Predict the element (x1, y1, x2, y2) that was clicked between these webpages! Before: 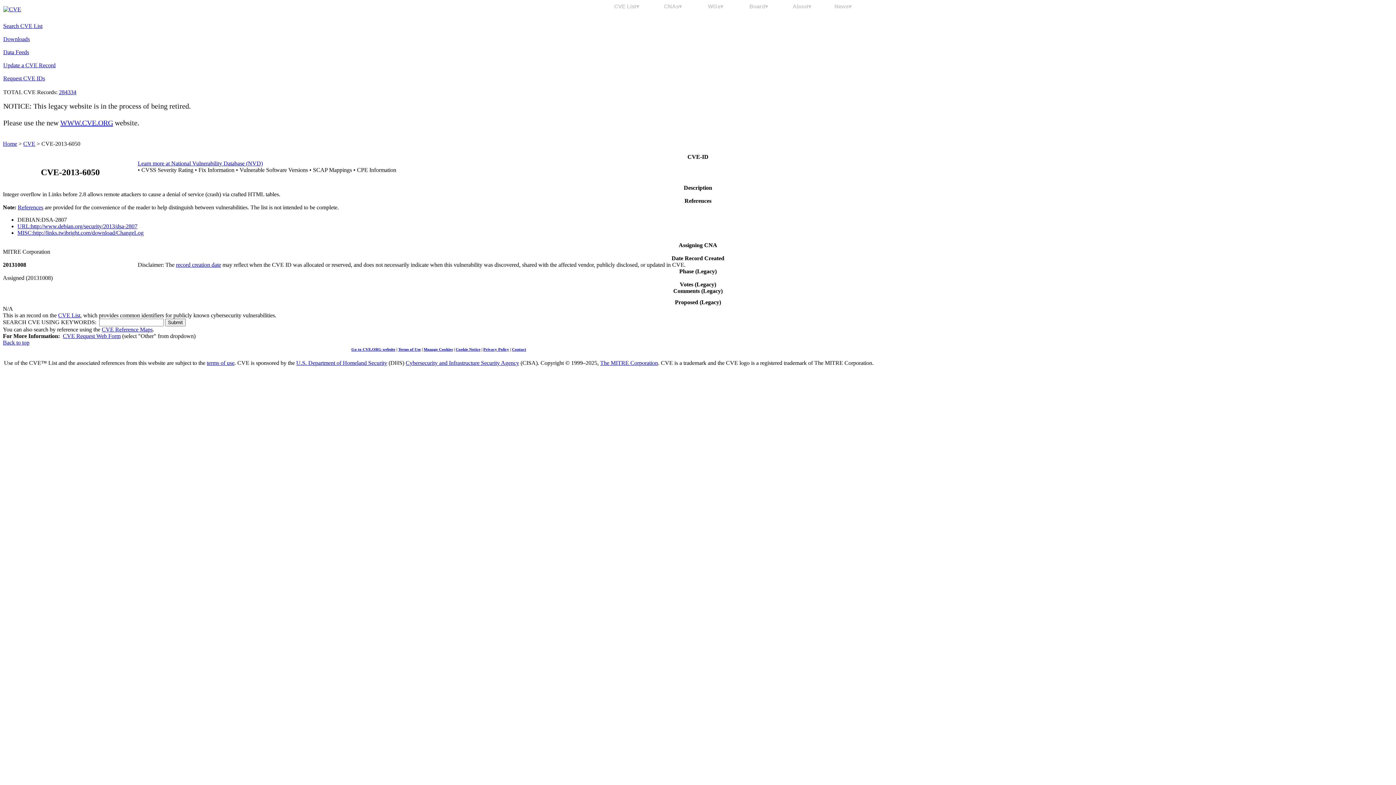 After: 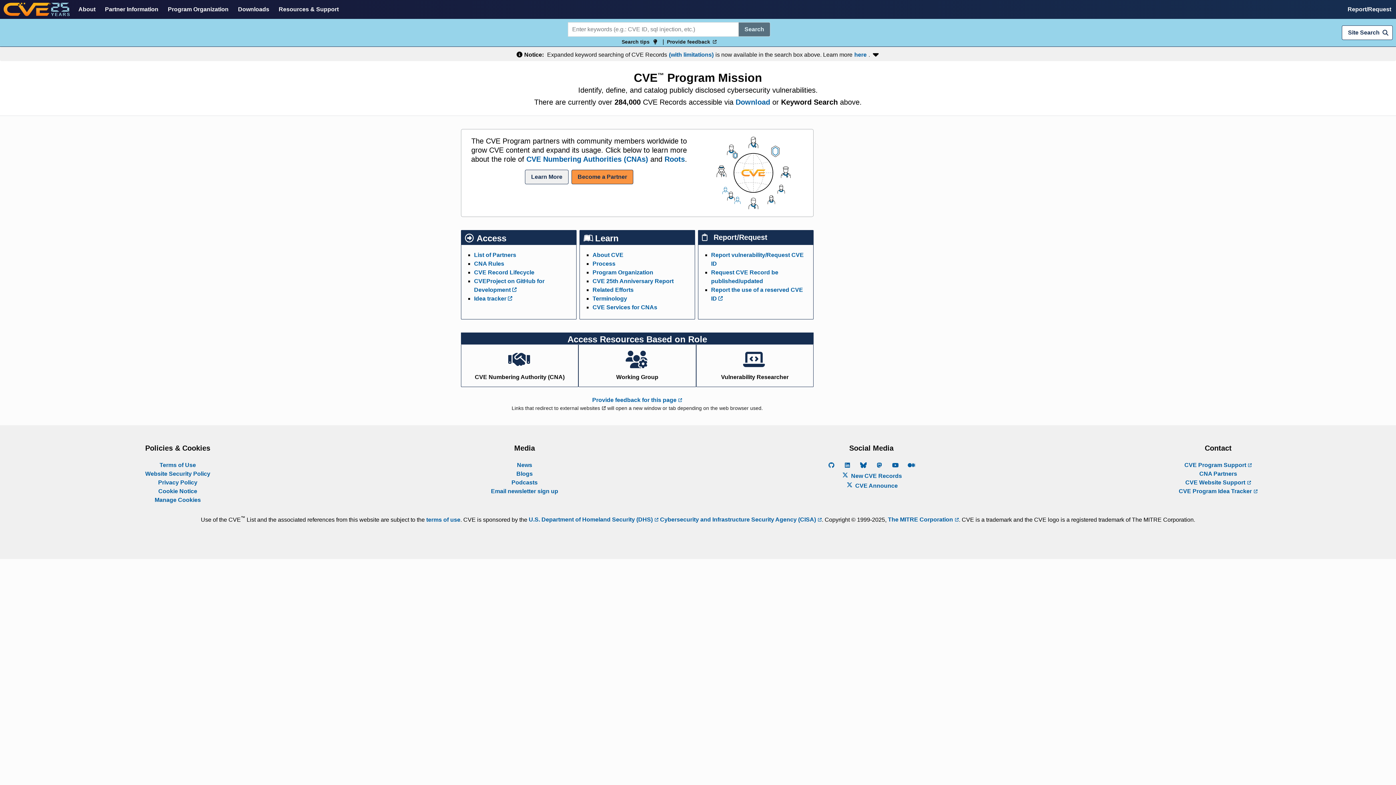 Action: bbox: (23, 140, 35, 146) label: CVE